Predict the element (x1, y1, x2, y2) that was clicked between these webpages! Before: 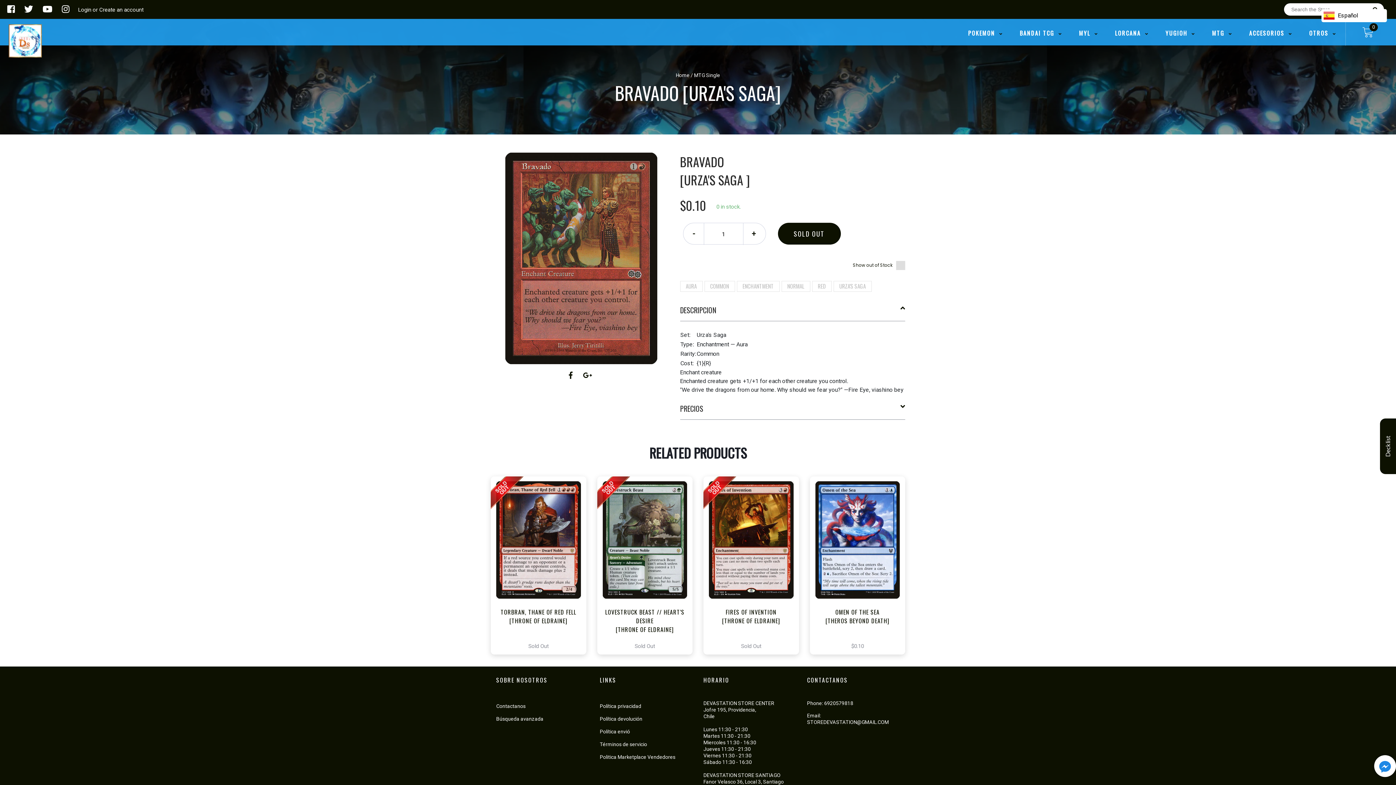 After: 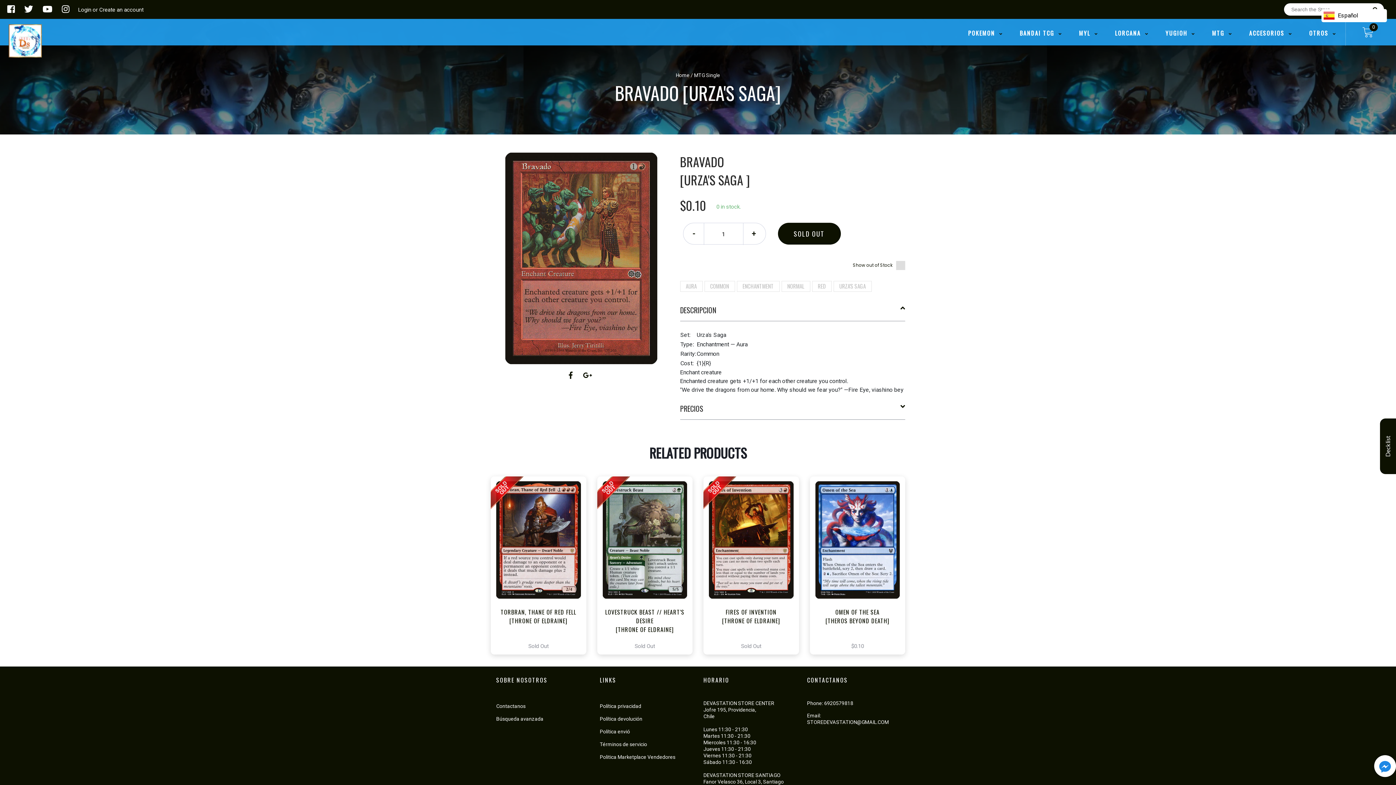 Action: bbox: (824, 700, 853, 706) label: 6920579818